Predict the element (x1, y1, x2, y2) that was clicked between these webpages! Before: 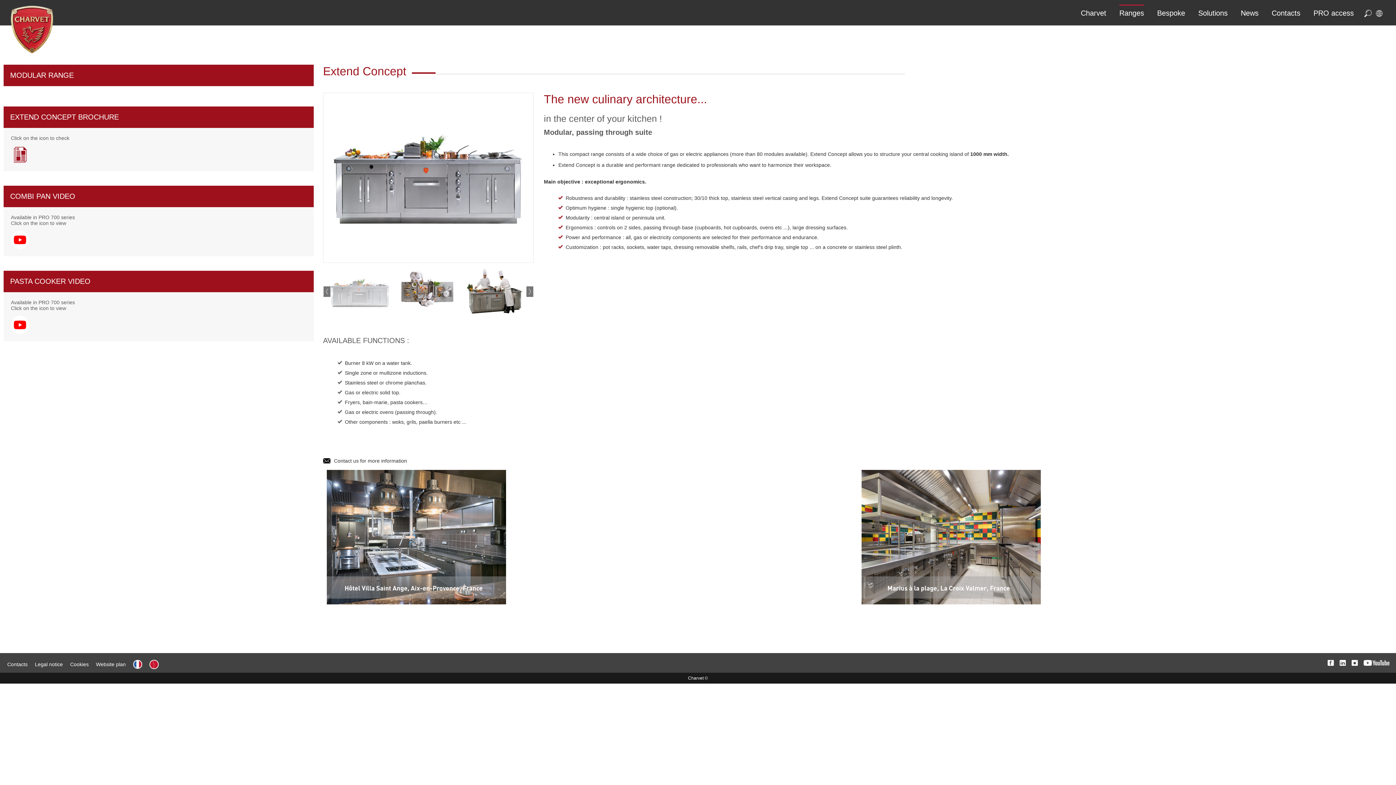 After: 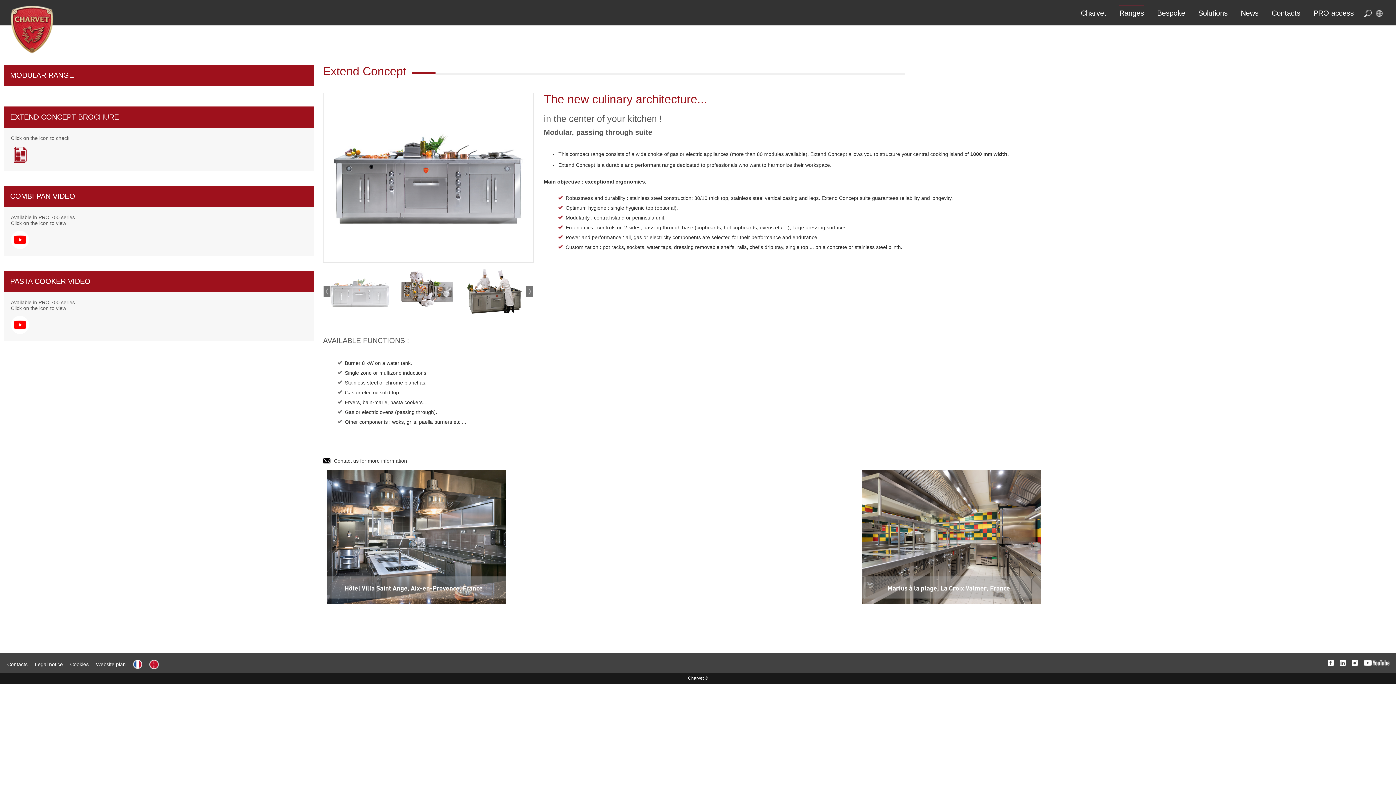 Action: bbox: (10, 236, 29, 242)